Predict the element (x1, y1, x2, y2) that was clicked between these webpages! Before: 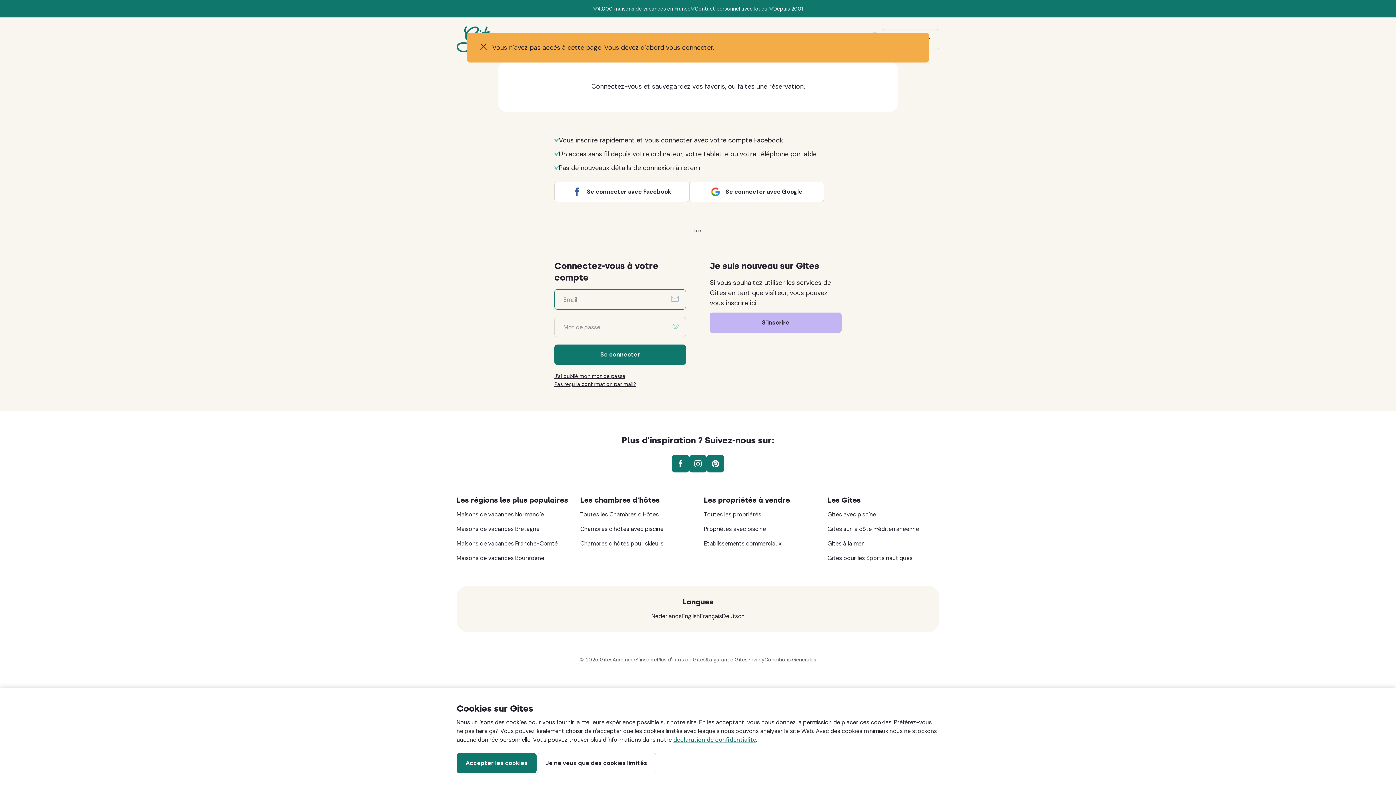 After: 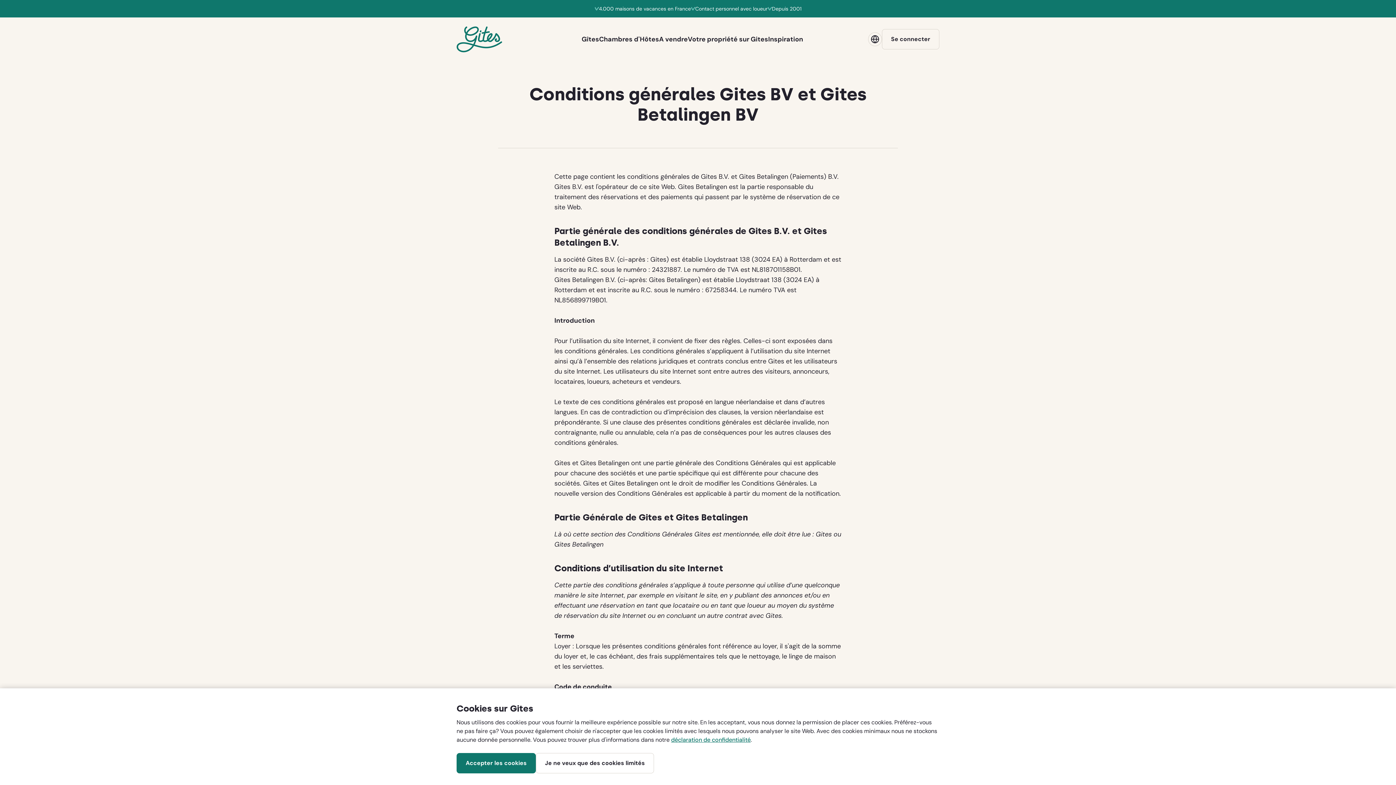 Action: bbox: (764, 656, 816, 663) label: Conditions Générales